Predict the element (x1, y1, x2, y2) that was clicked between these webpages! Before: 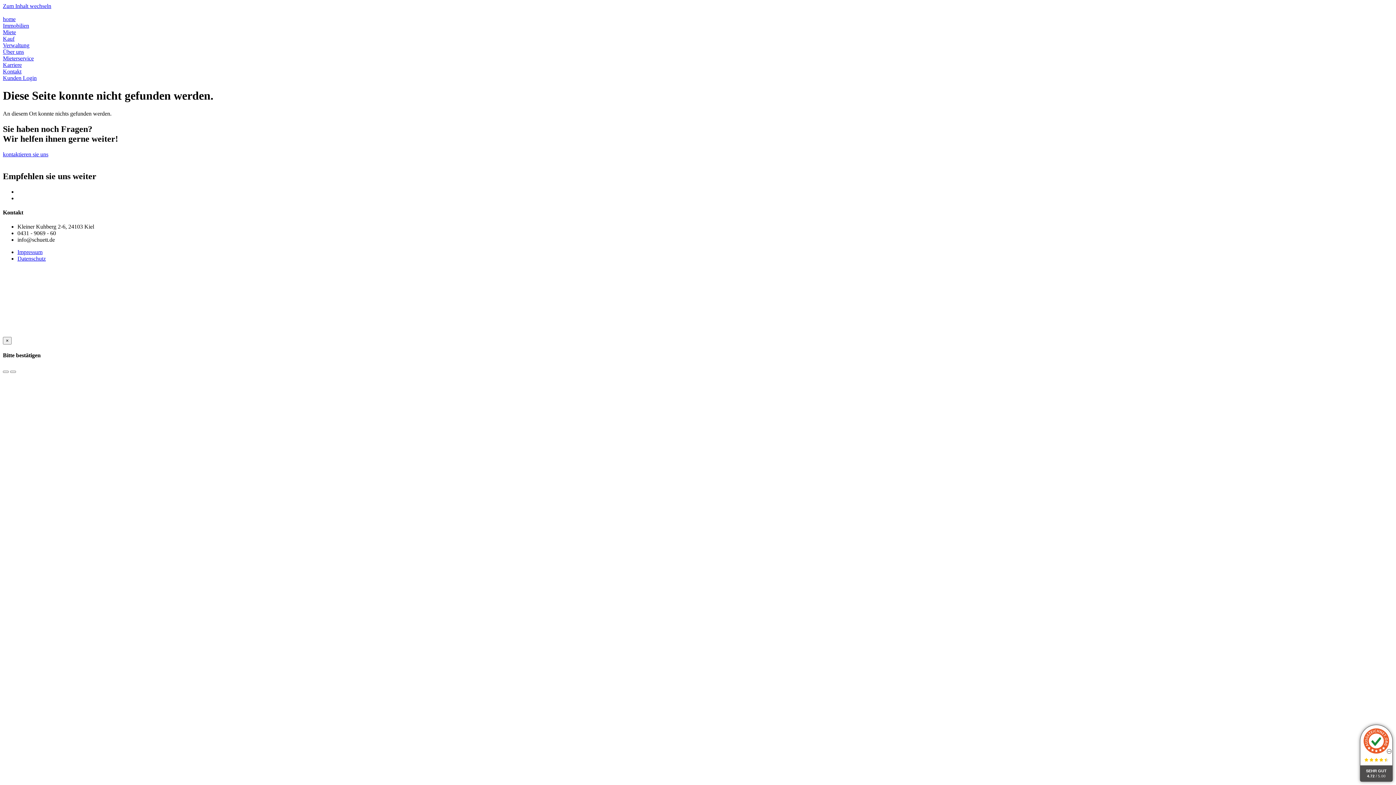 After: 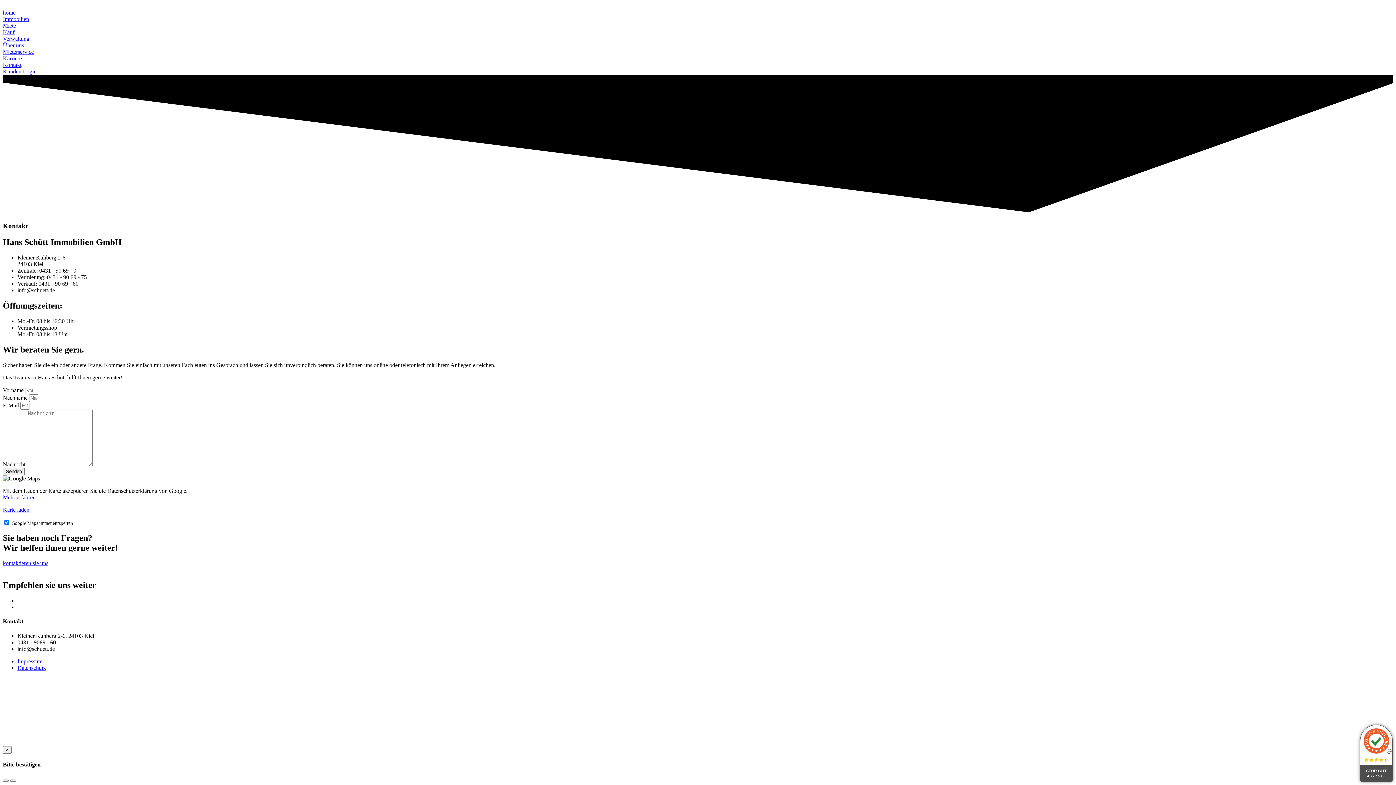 Action: label: Kontakt bbox: (2, 68, 21, 74)